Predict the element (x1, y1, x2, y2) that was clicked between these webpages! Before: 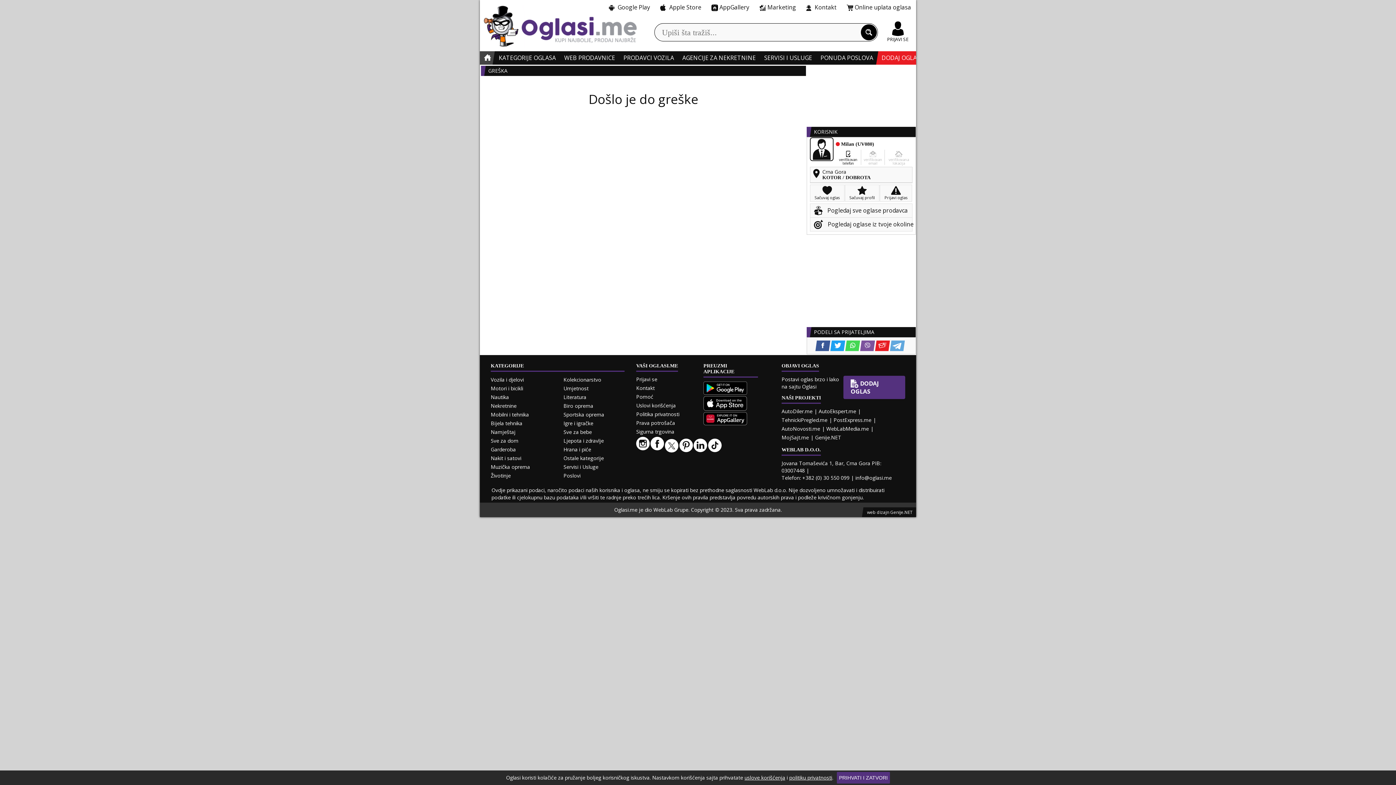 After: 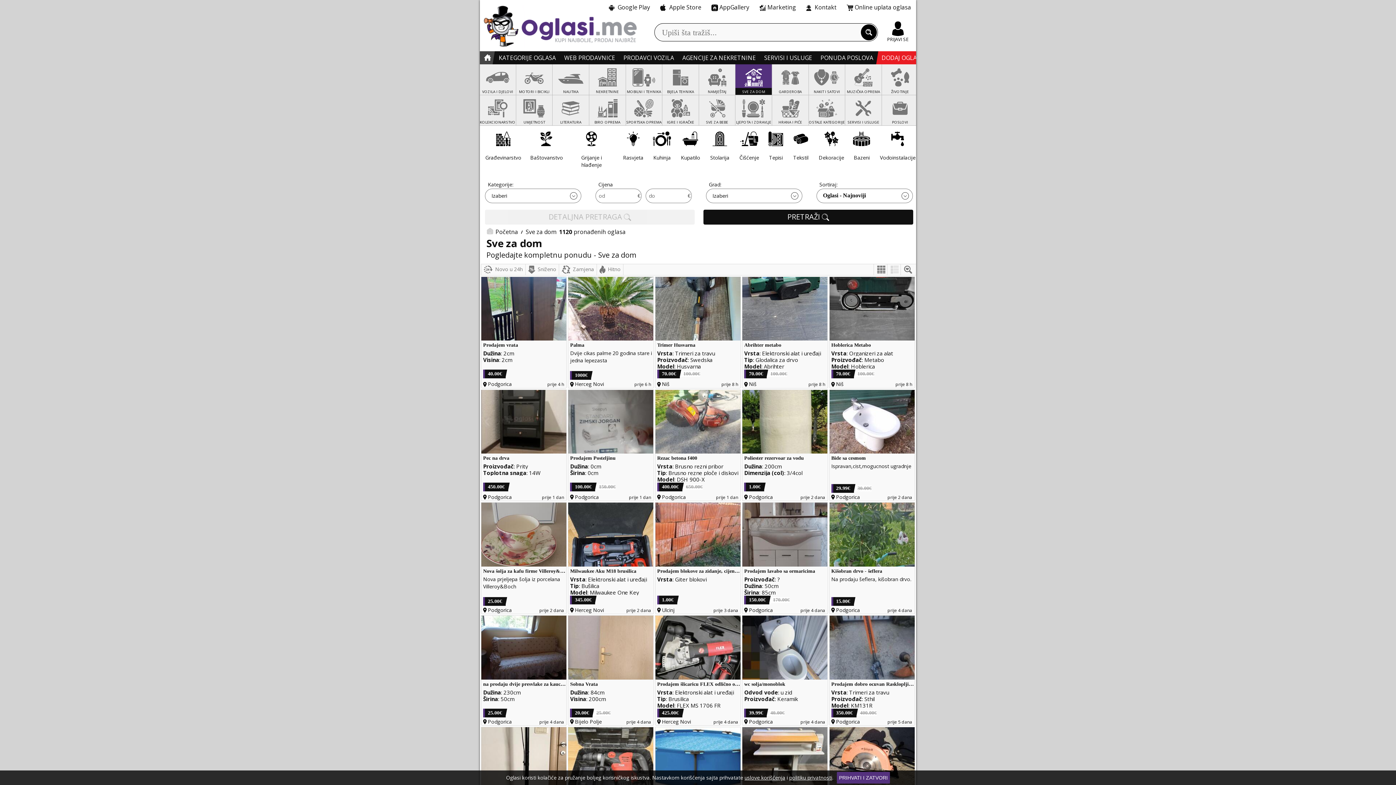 Action: label: Sve za dom bbox: (490, 437, 518, 444)